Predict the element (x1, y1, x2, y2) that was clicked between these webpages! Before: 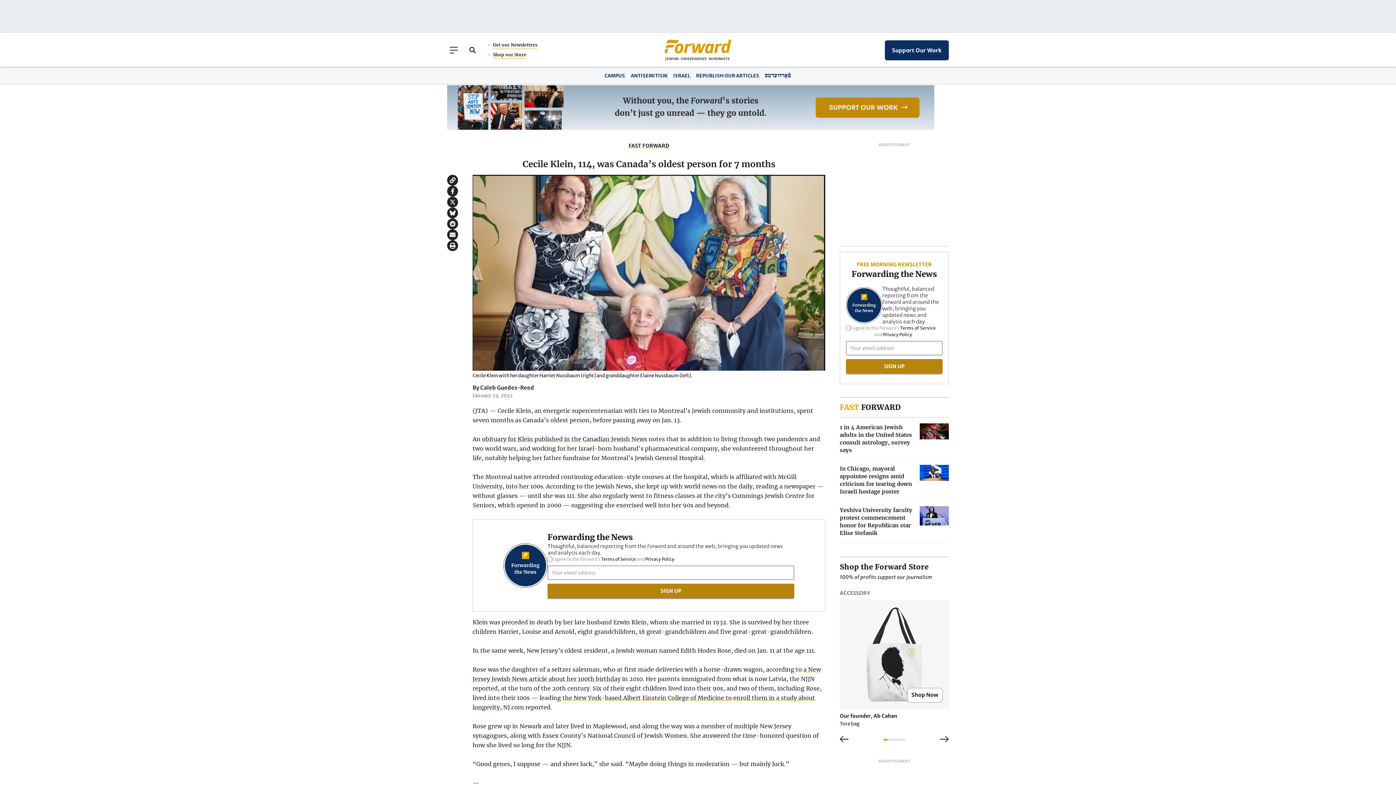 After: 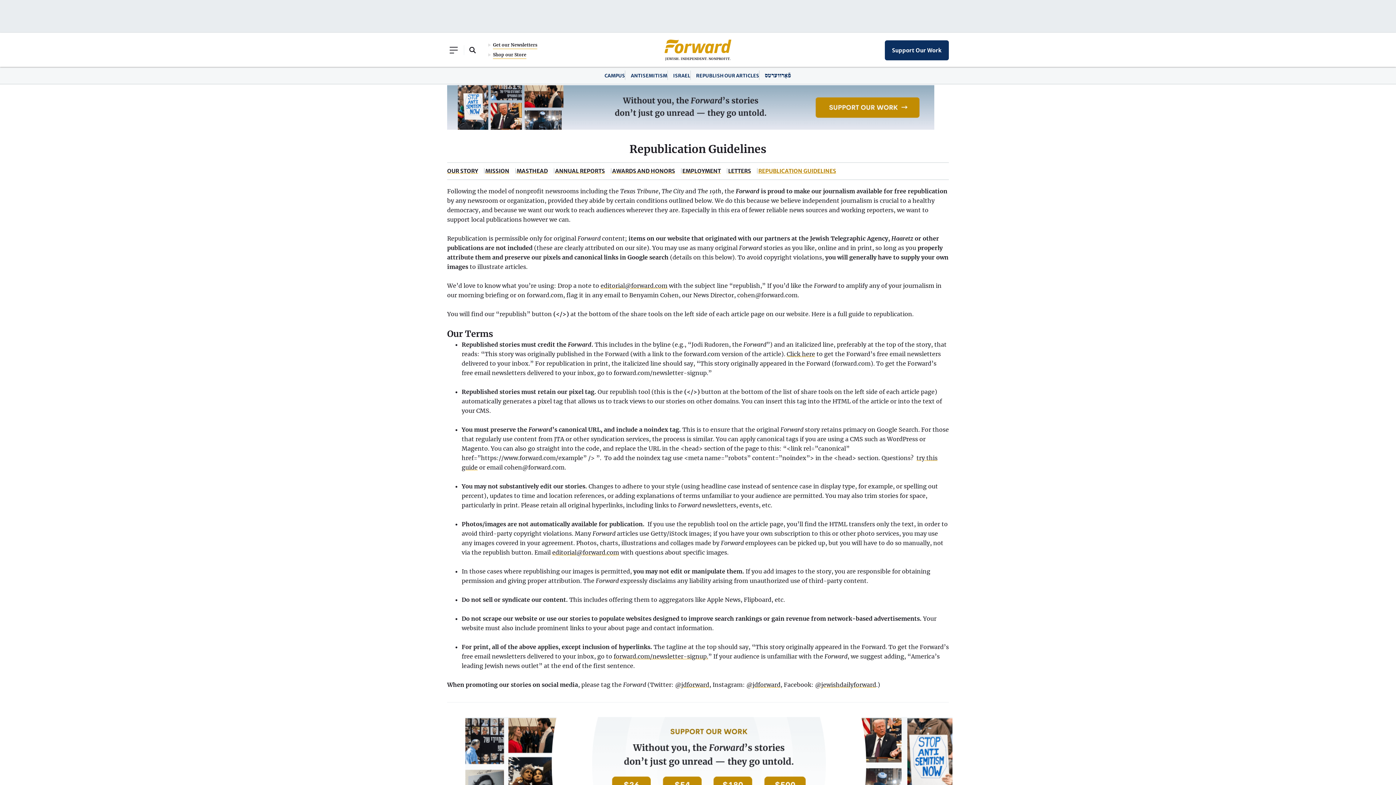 Action: label: REPUBLISH OUR ARTICLES bbox: (696, 72, 759, 78)